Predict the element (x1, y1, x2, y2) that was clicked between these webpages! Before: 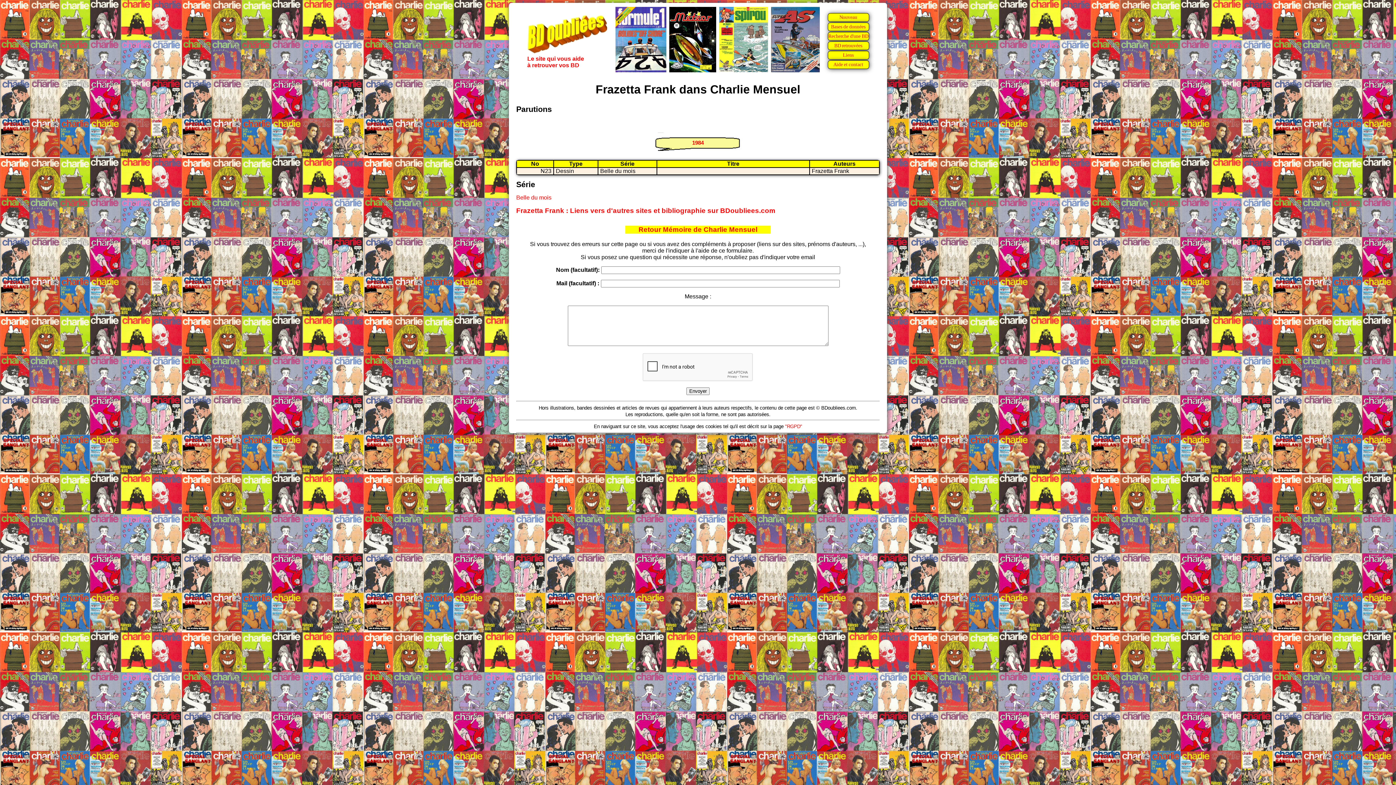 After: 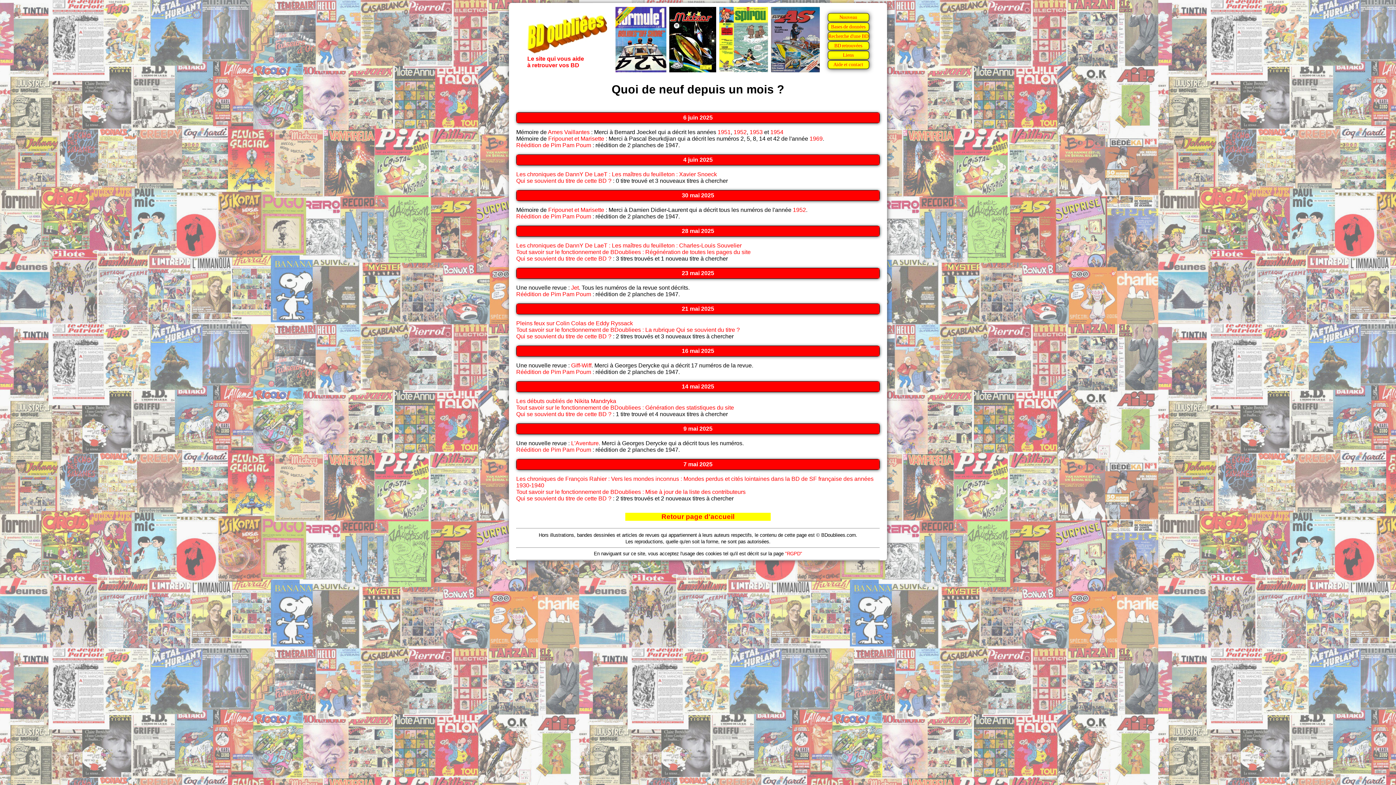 Action: bbox: (839, 14, 857, 20) label: Nouveau